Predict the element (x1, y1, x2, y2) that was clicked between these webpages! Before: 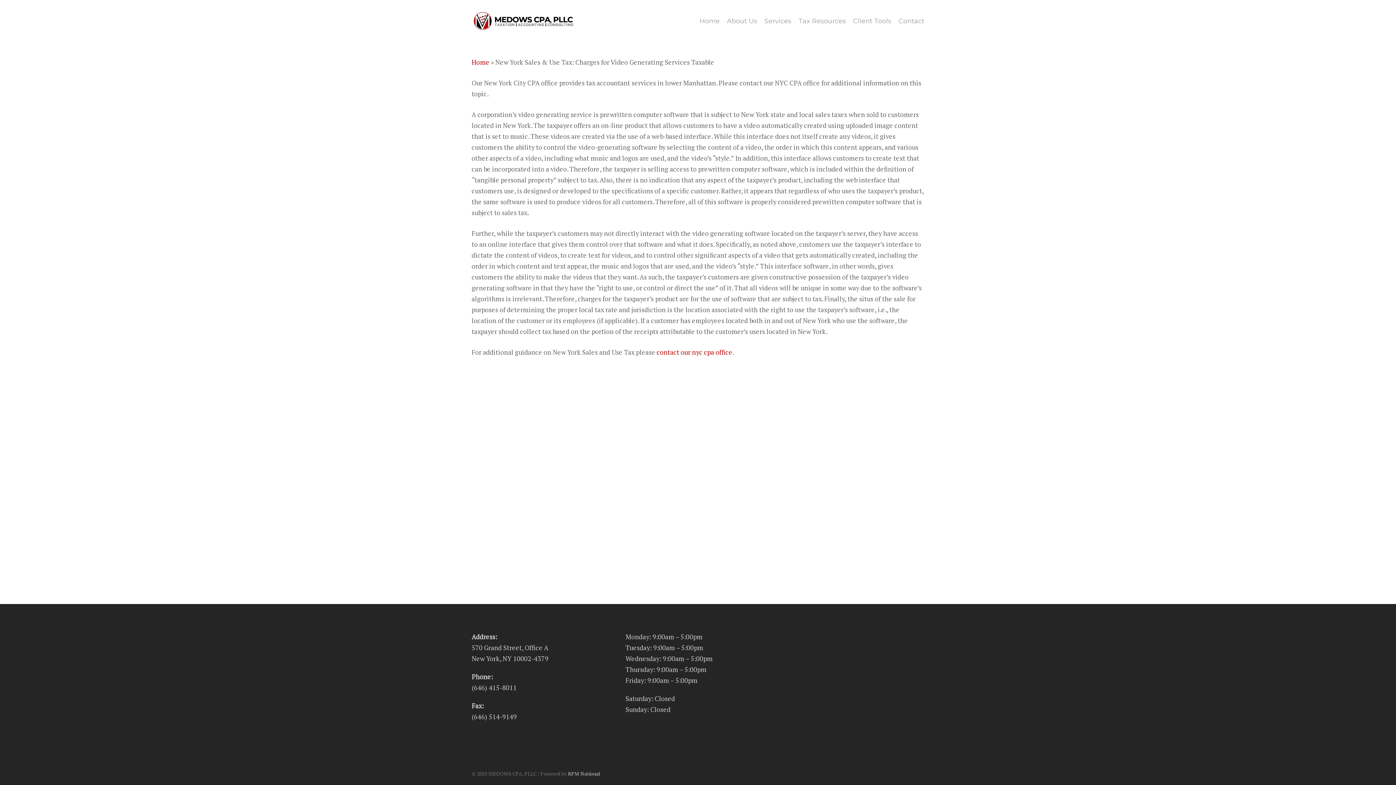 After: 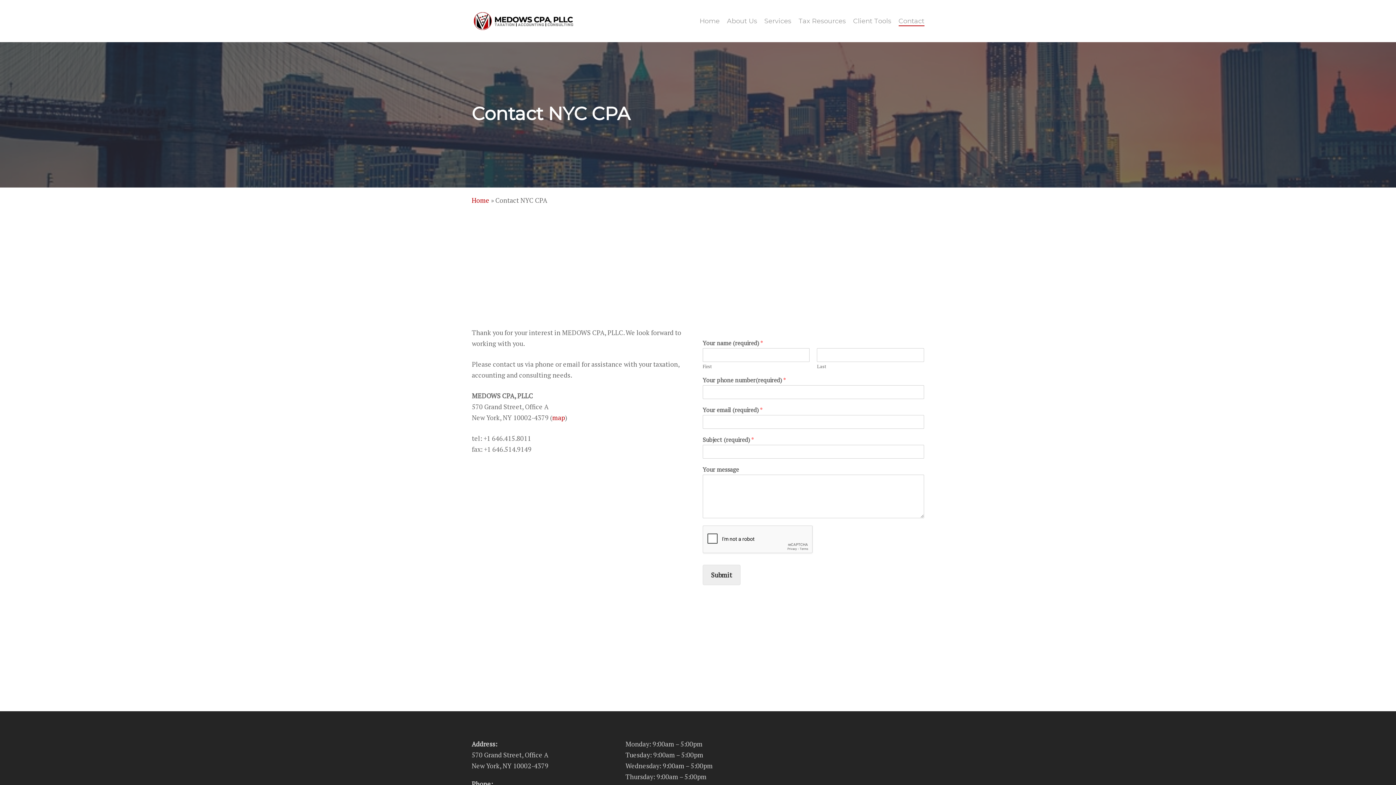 Action: bbox: (898, 17, 924, 24) label: Contact